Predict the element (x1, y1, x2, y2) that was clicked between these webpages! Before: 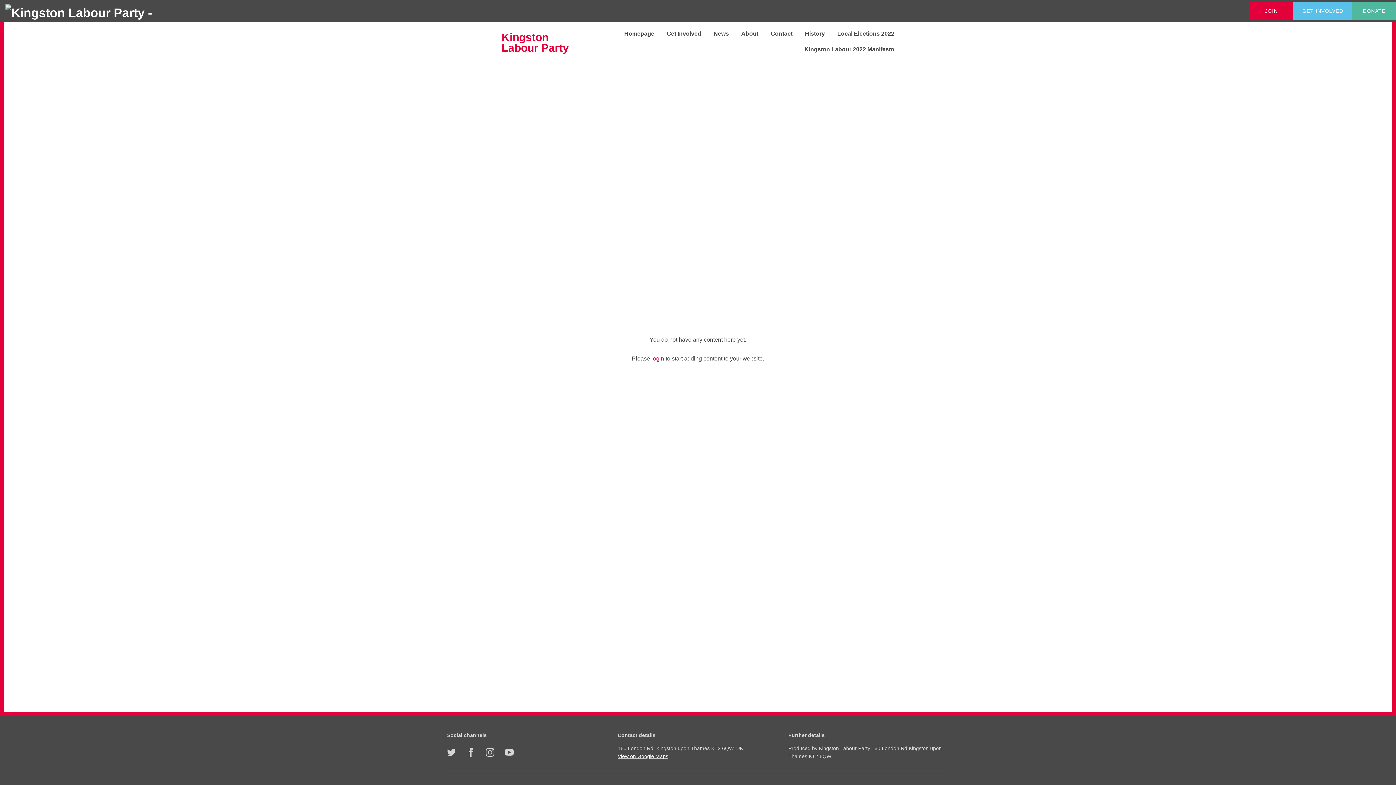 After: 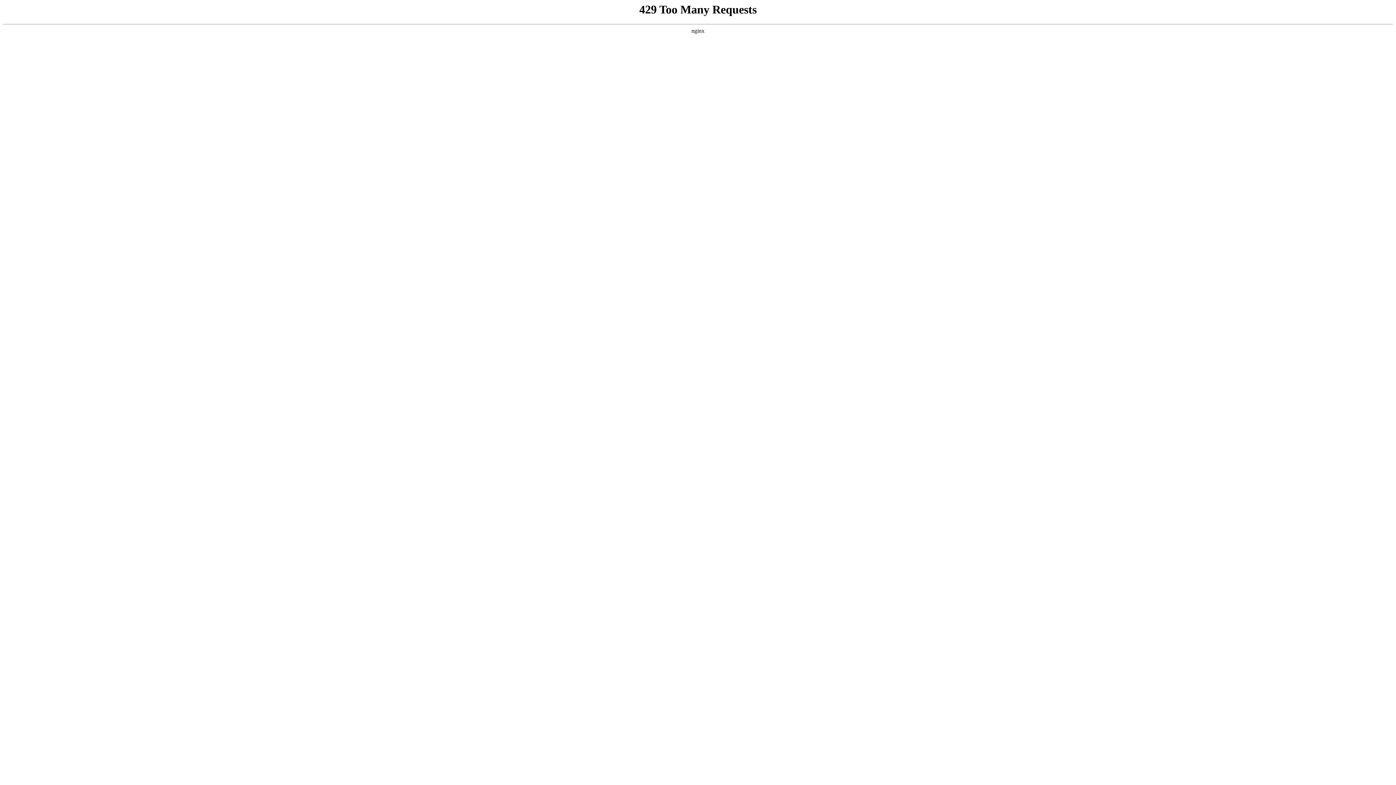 Action: label: News bbox: (702, 30, 729, 36)